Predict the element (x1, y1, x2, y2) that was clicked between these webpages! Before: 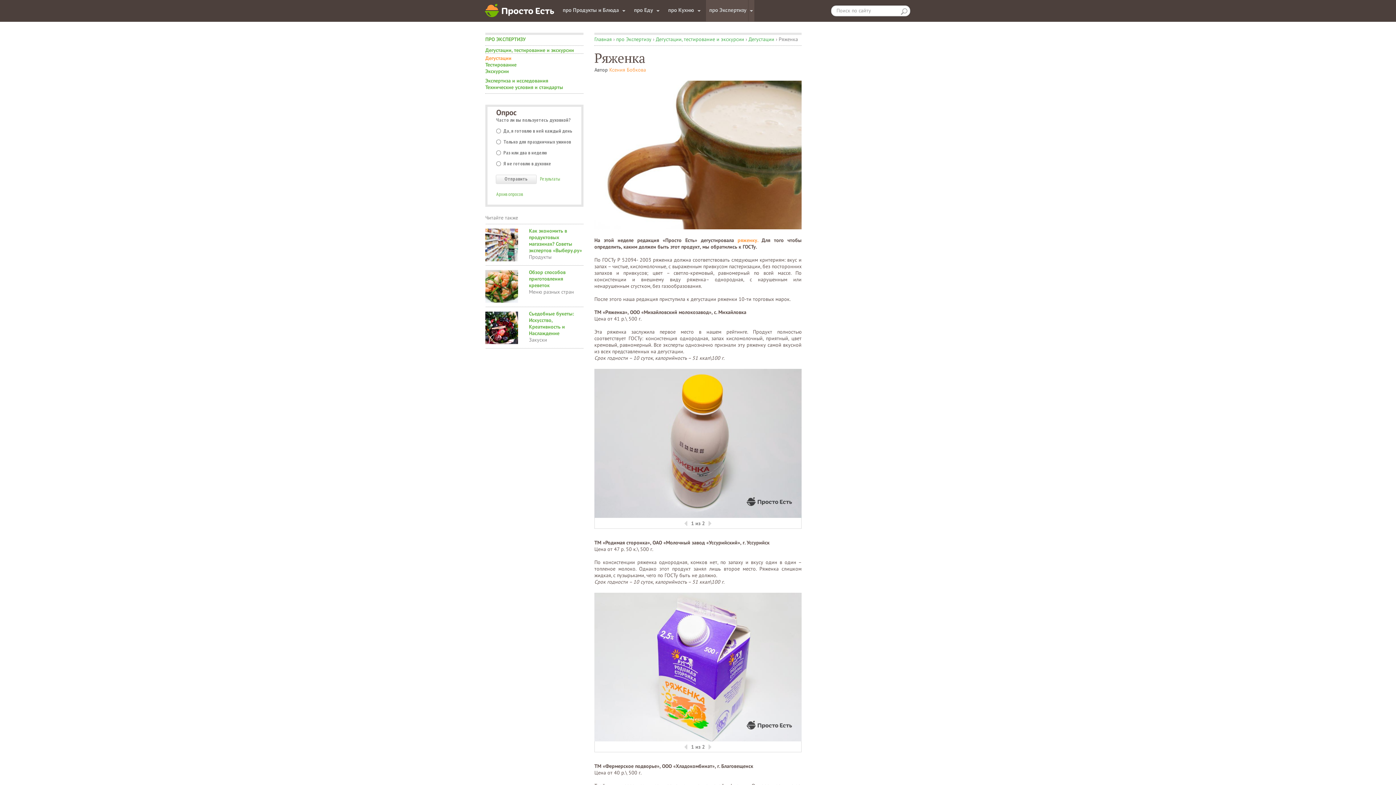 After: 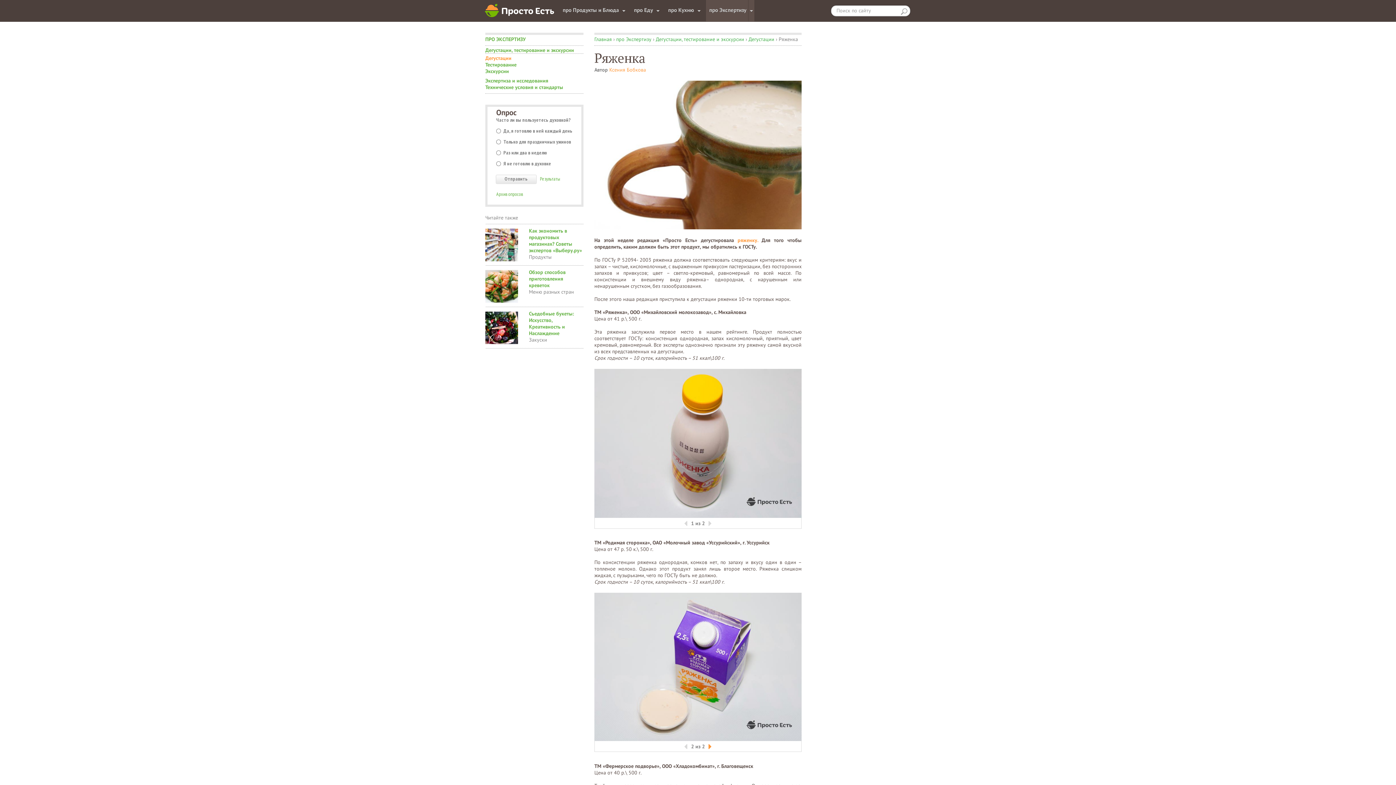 Action: bbox: (708, 741, 712, 753)